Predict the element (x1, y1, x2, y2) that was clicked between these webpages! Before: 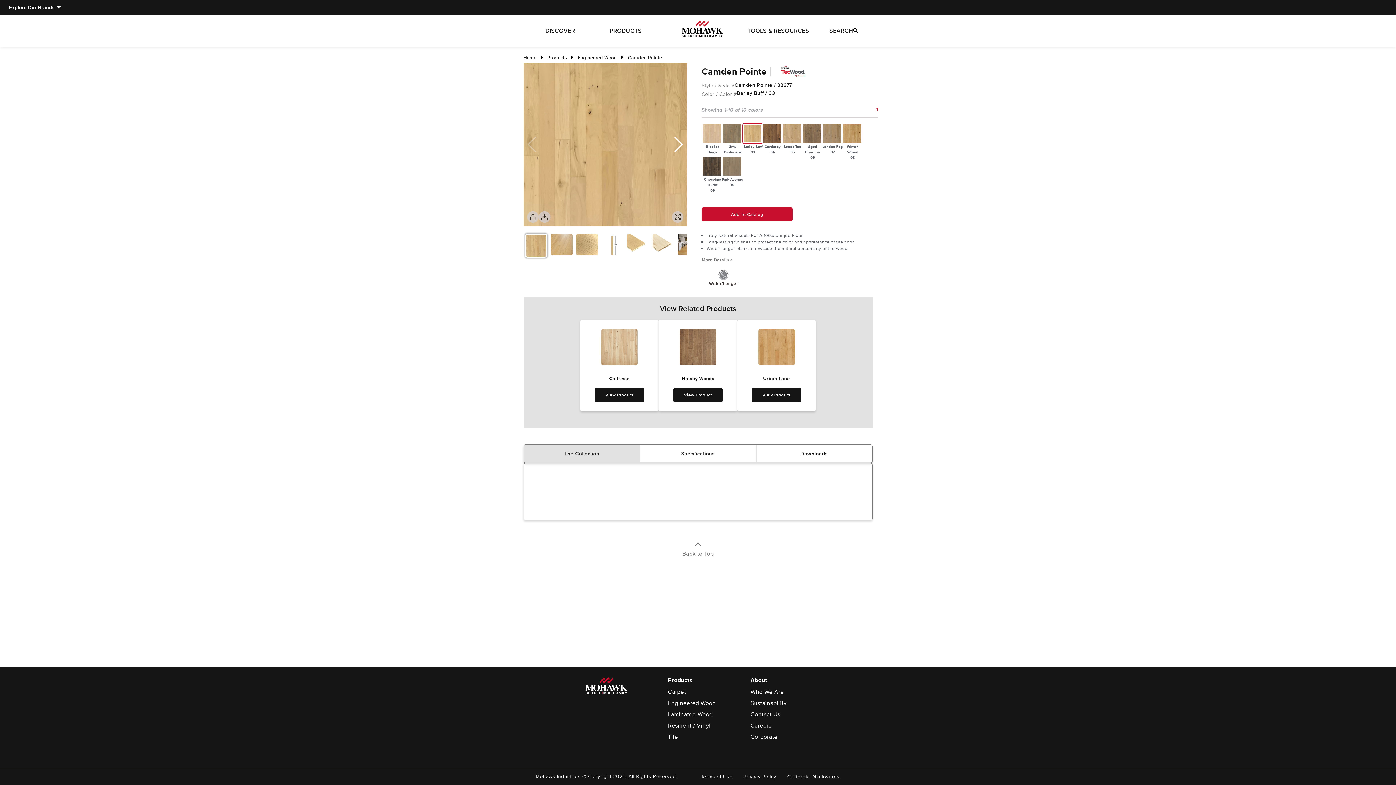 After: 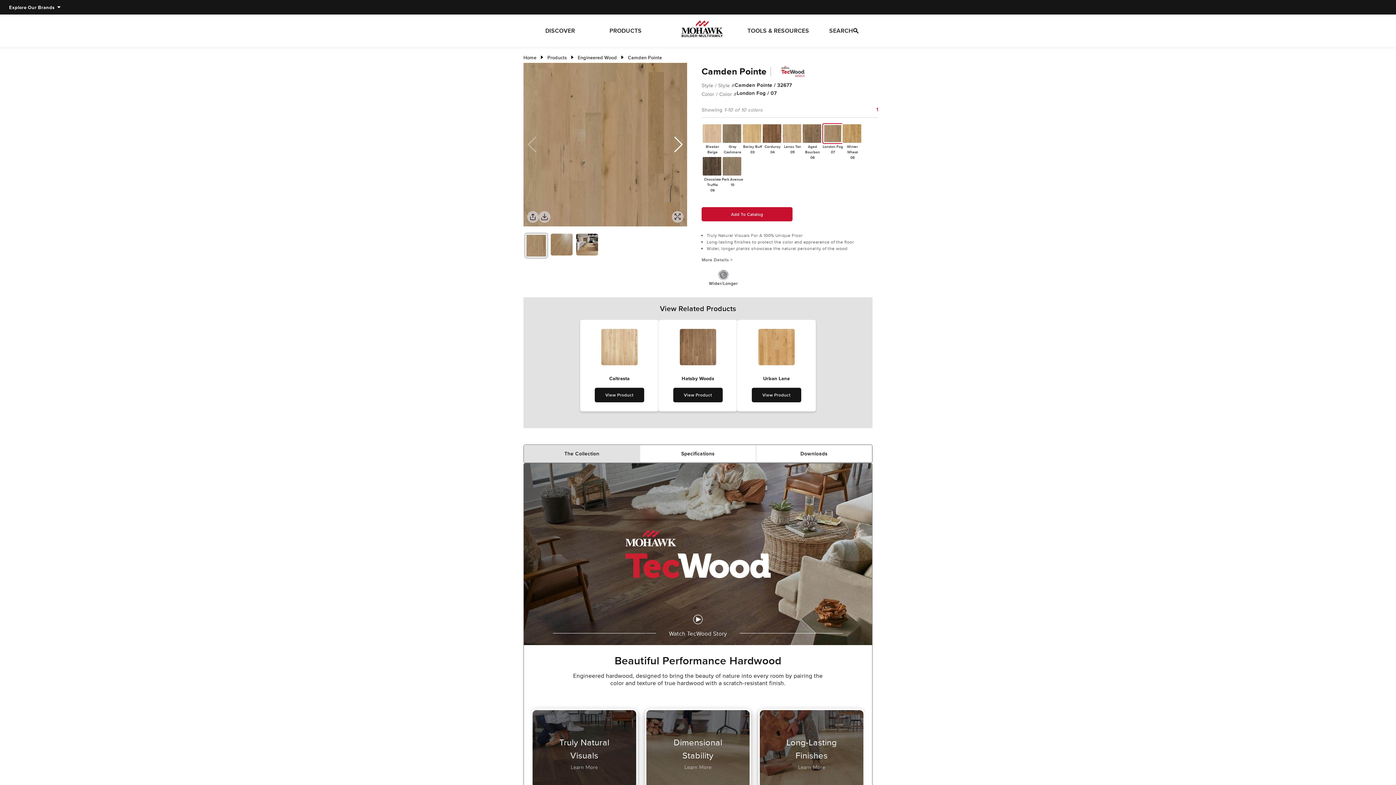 Action: label: London Fog
07 bbox: (821, 123, 843, 154)